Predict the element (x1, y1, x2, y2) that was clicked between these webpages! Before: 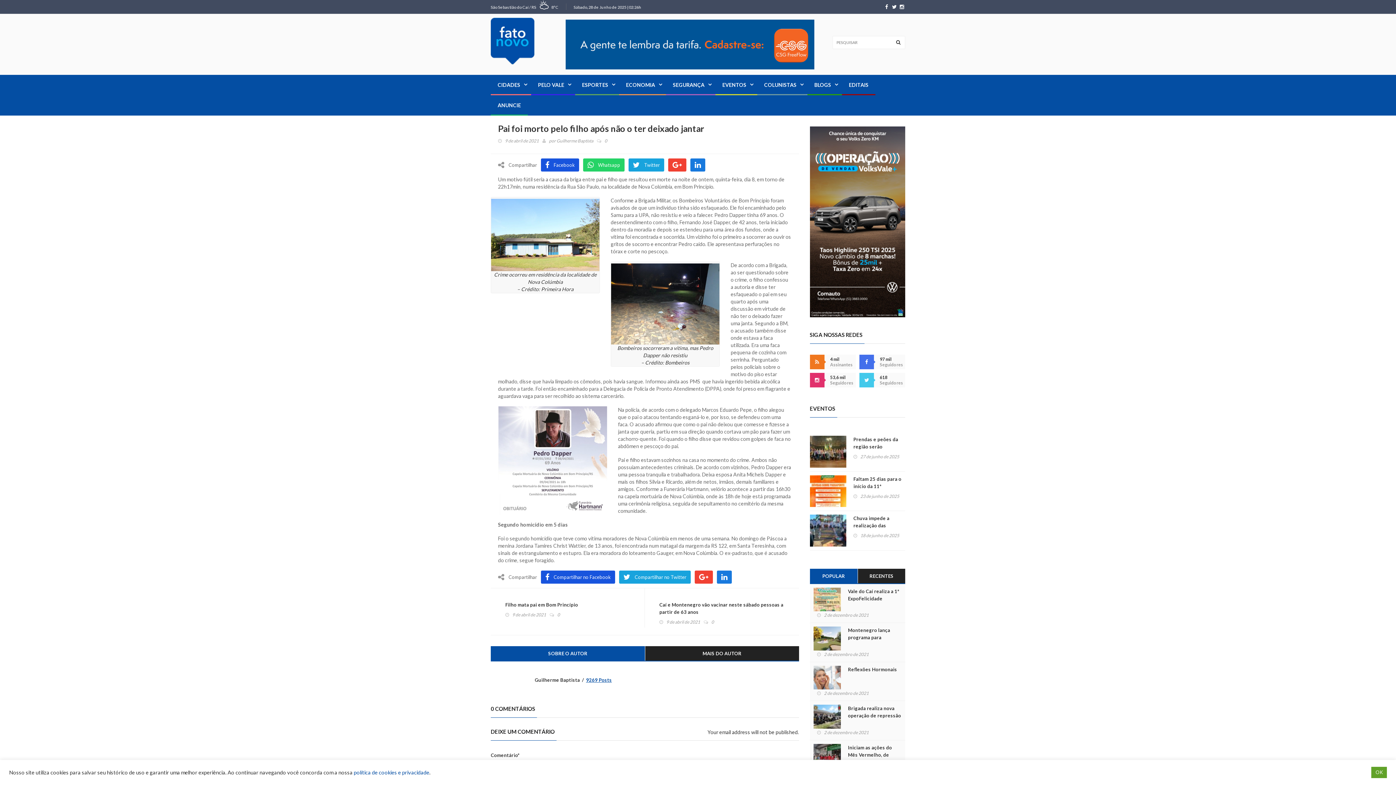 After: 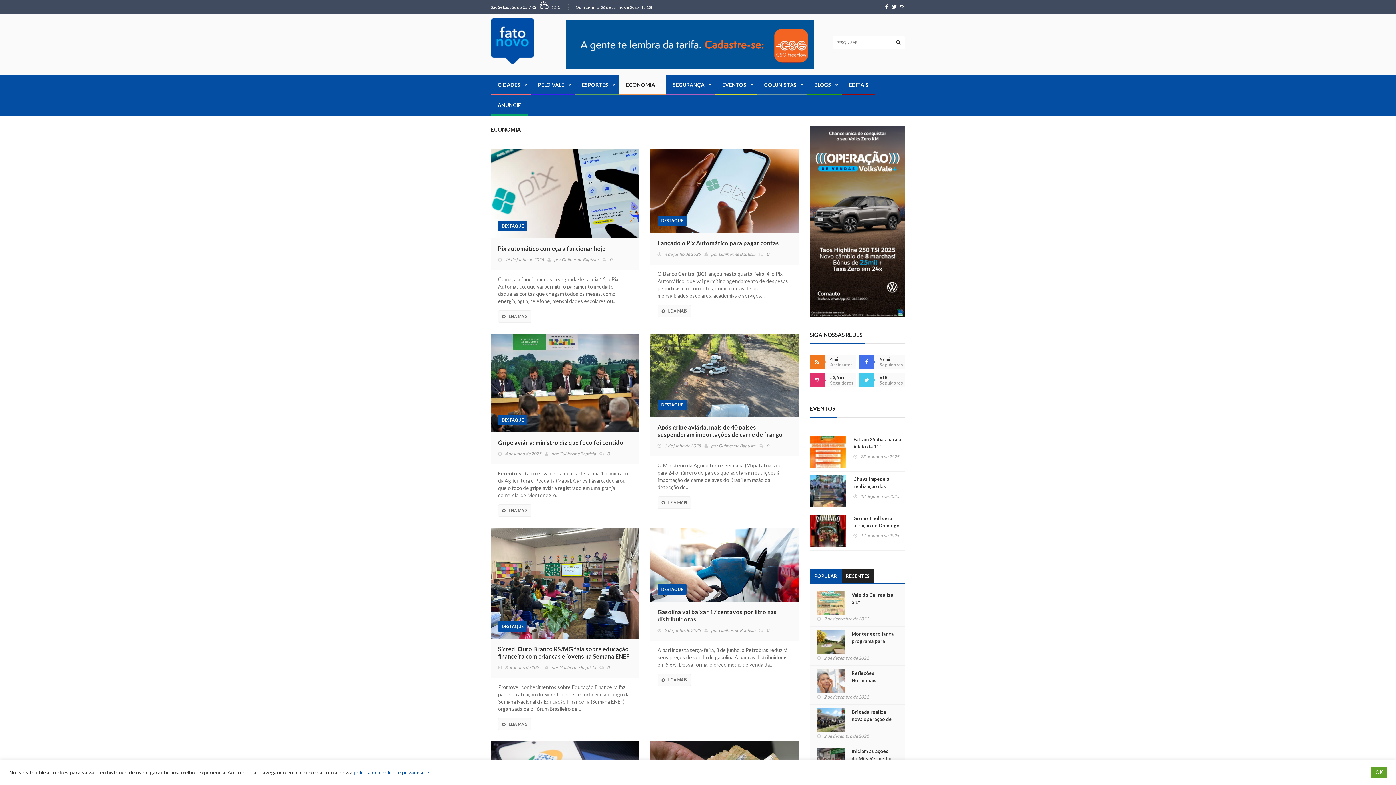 Action: label: ECONOMIA bbox: (619, 74, 666, 95)